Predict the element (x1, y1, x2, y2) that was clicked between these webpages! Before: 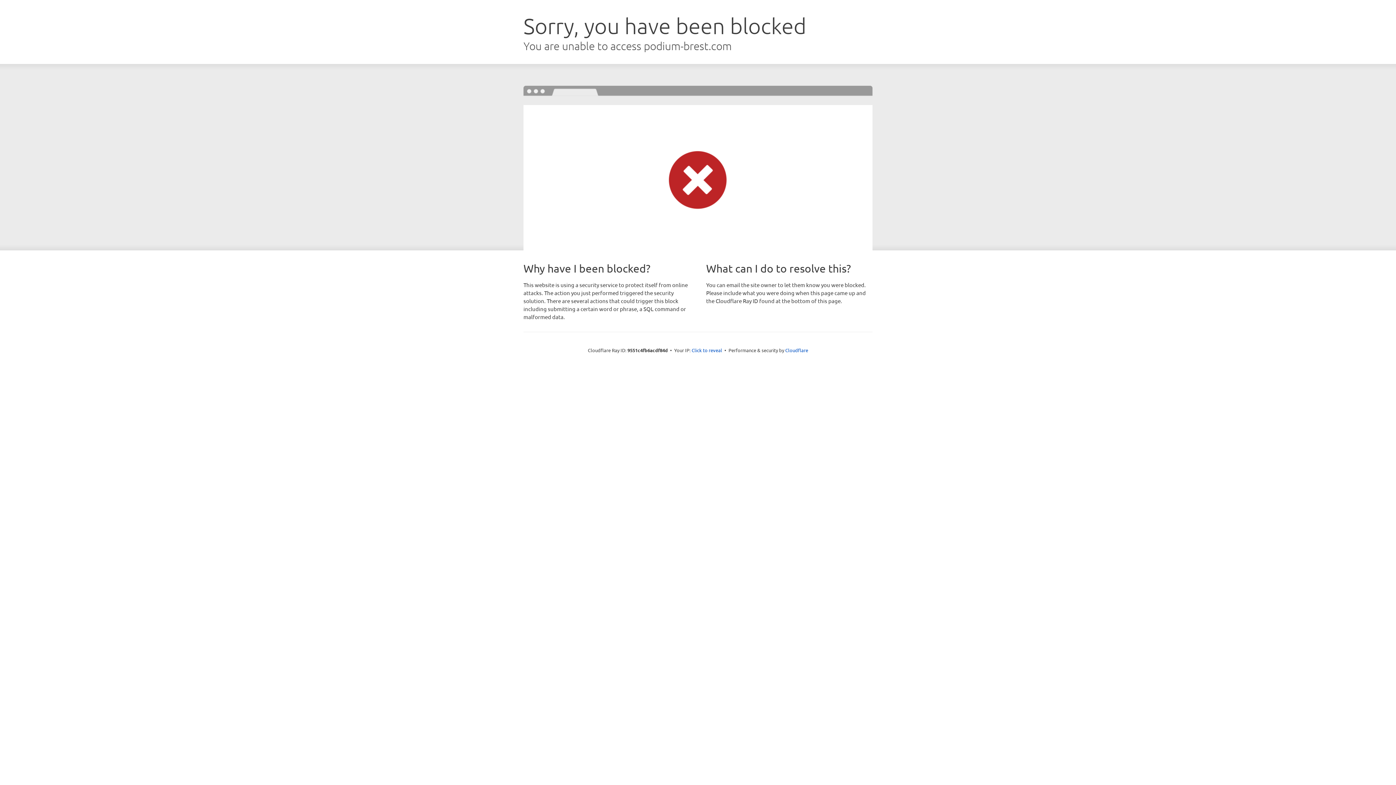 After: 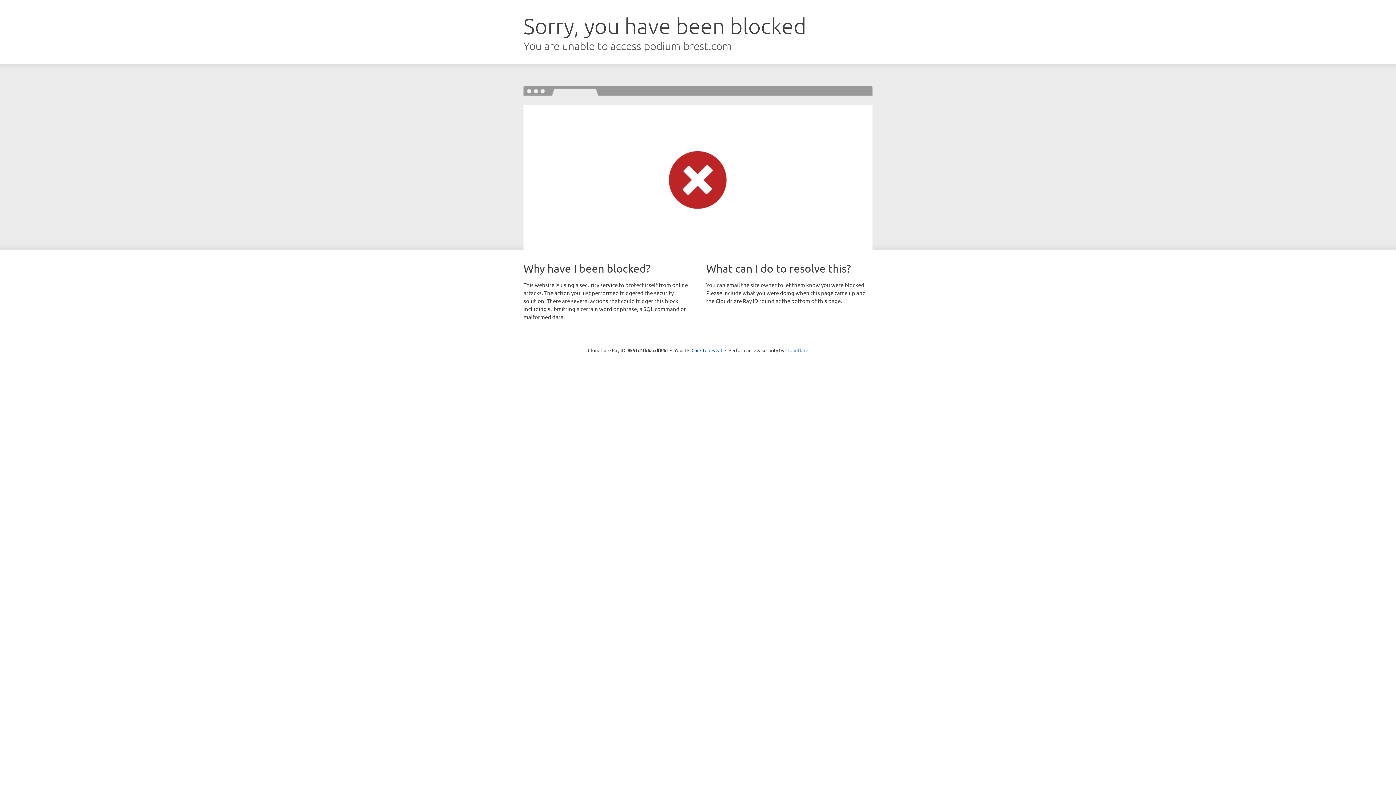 Action: bbox: (785, 347, 808, 353) label: Cloudflare